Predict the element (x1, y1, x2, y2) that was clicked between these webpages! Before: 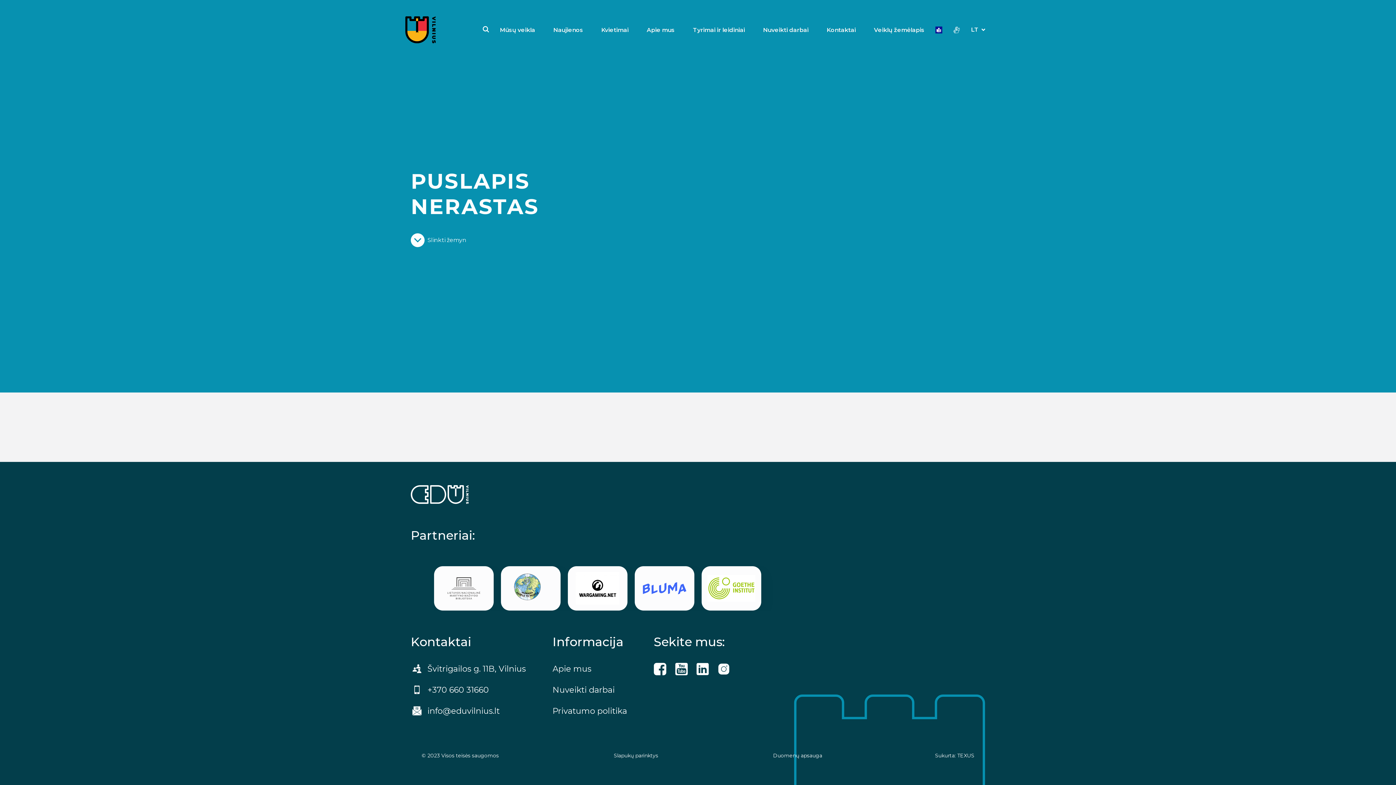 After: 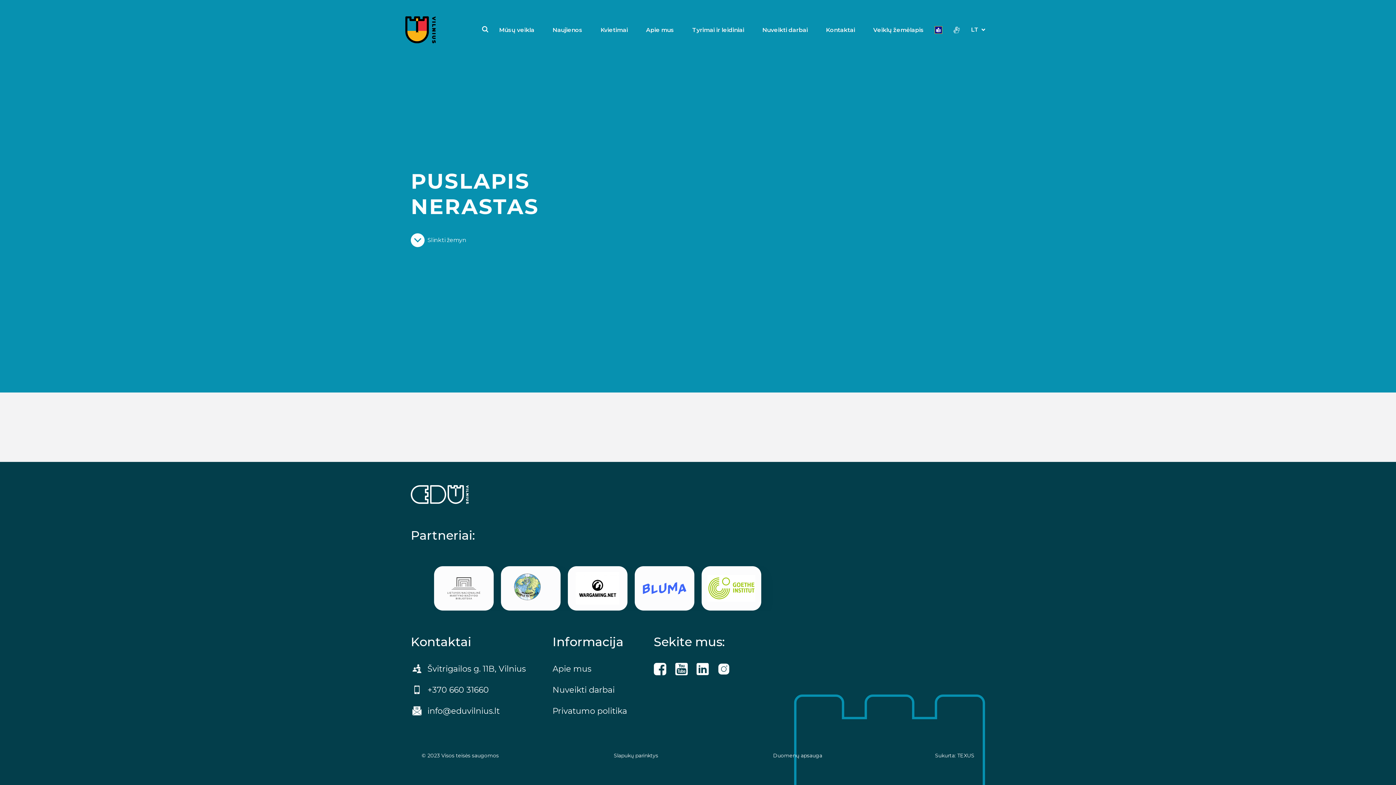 Action: label: book bbox: (935, 26, 942, 33)